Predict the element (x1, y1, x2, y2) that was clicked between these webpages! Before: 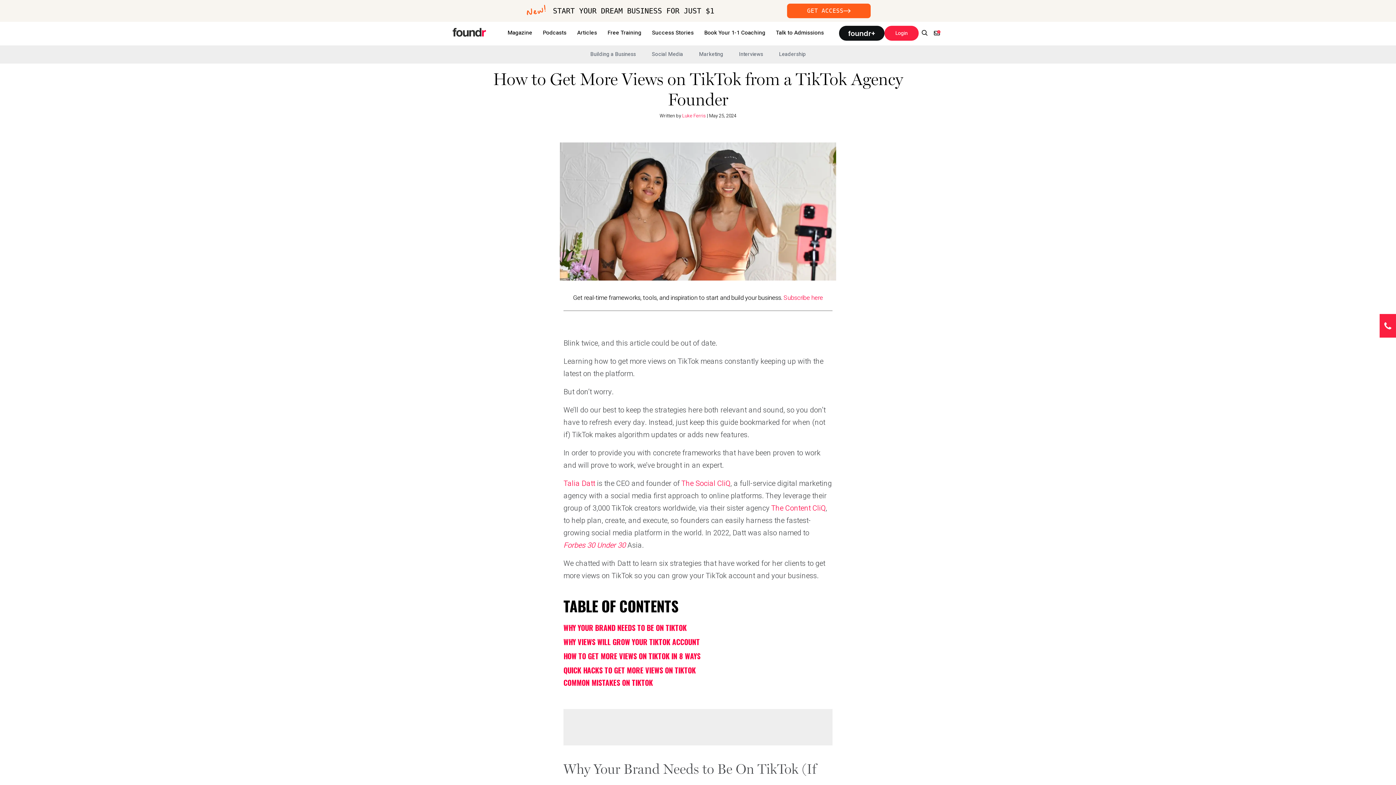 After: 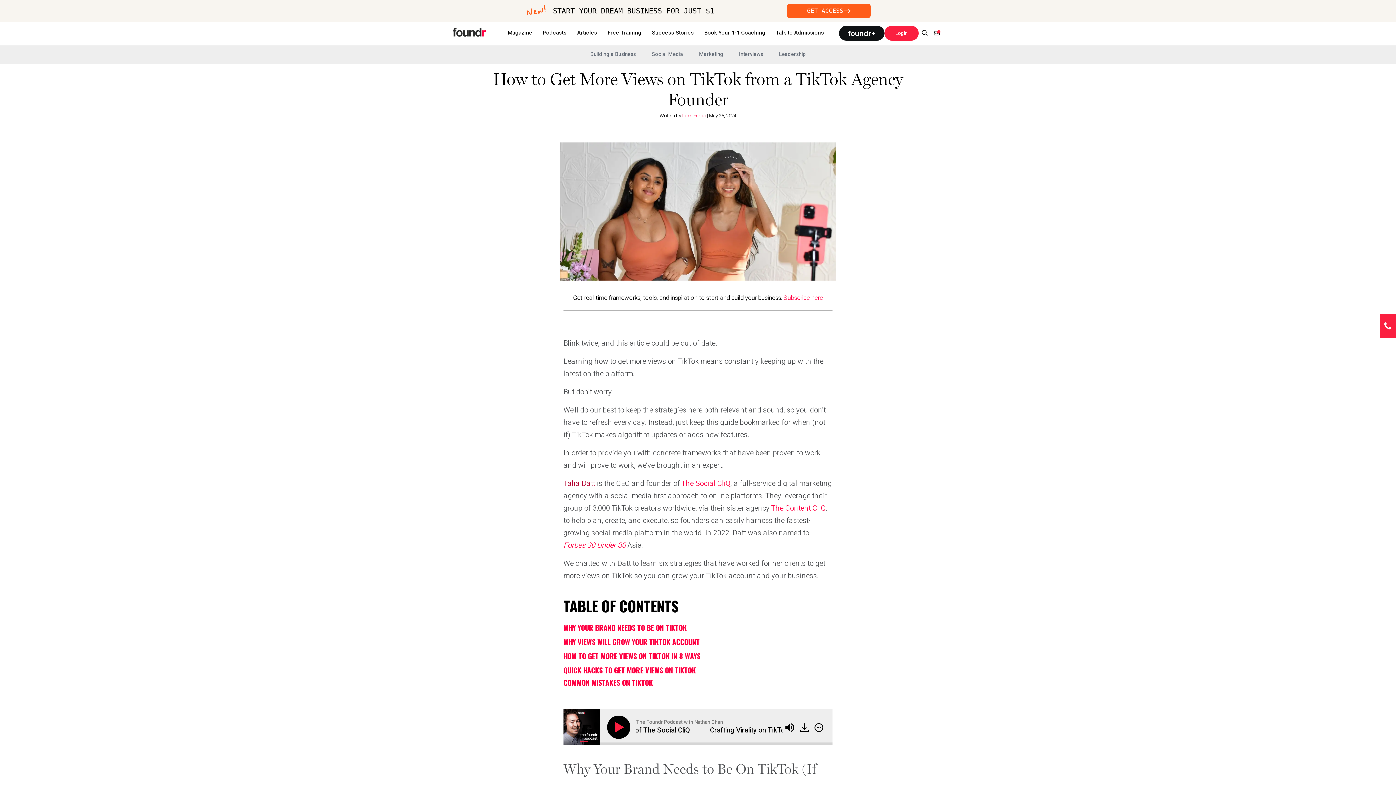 Action: label: Talia Datt bbox: (563, 478, 595, 489)